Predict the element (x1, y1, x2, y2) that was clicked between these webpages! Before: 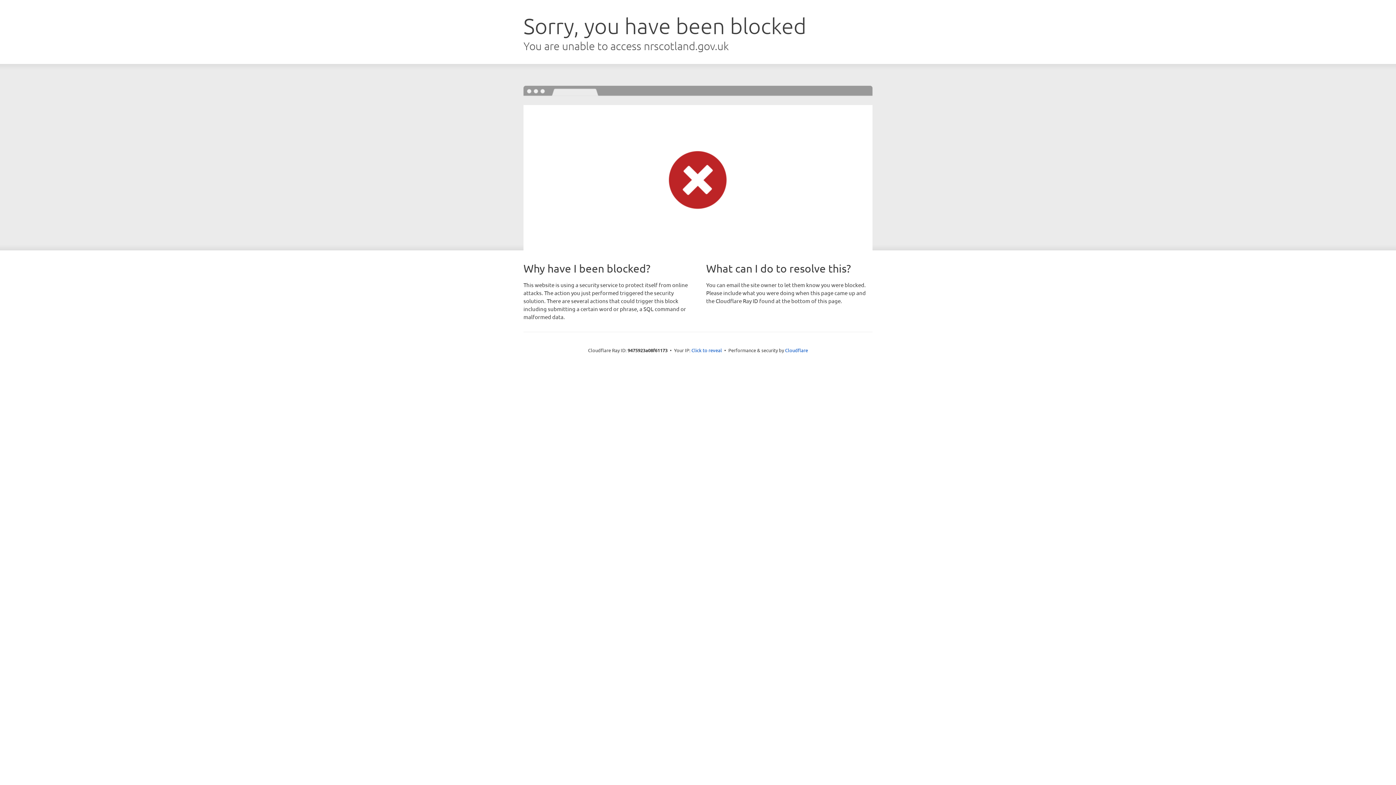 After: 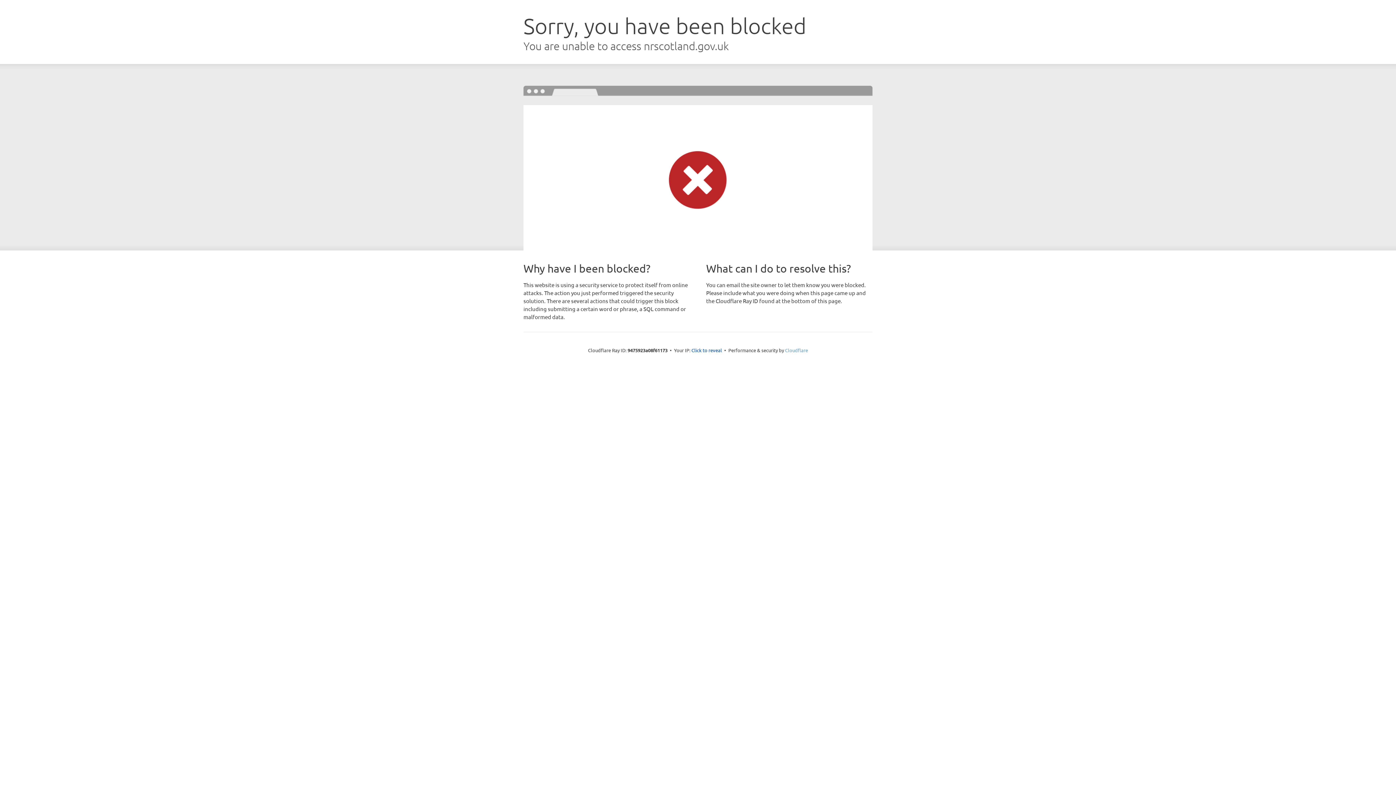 Action: label: Cloudflare bbox: (785, 347, 808, 353)